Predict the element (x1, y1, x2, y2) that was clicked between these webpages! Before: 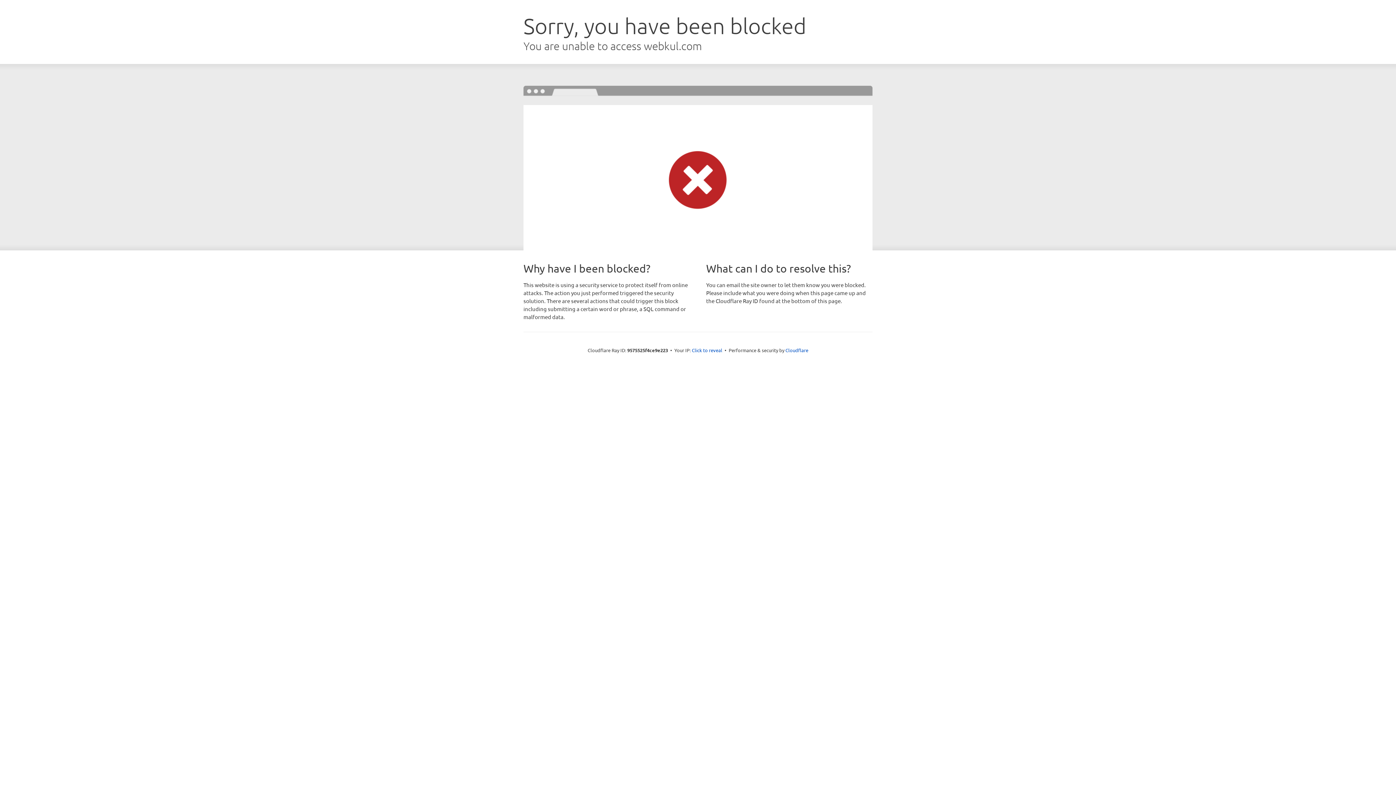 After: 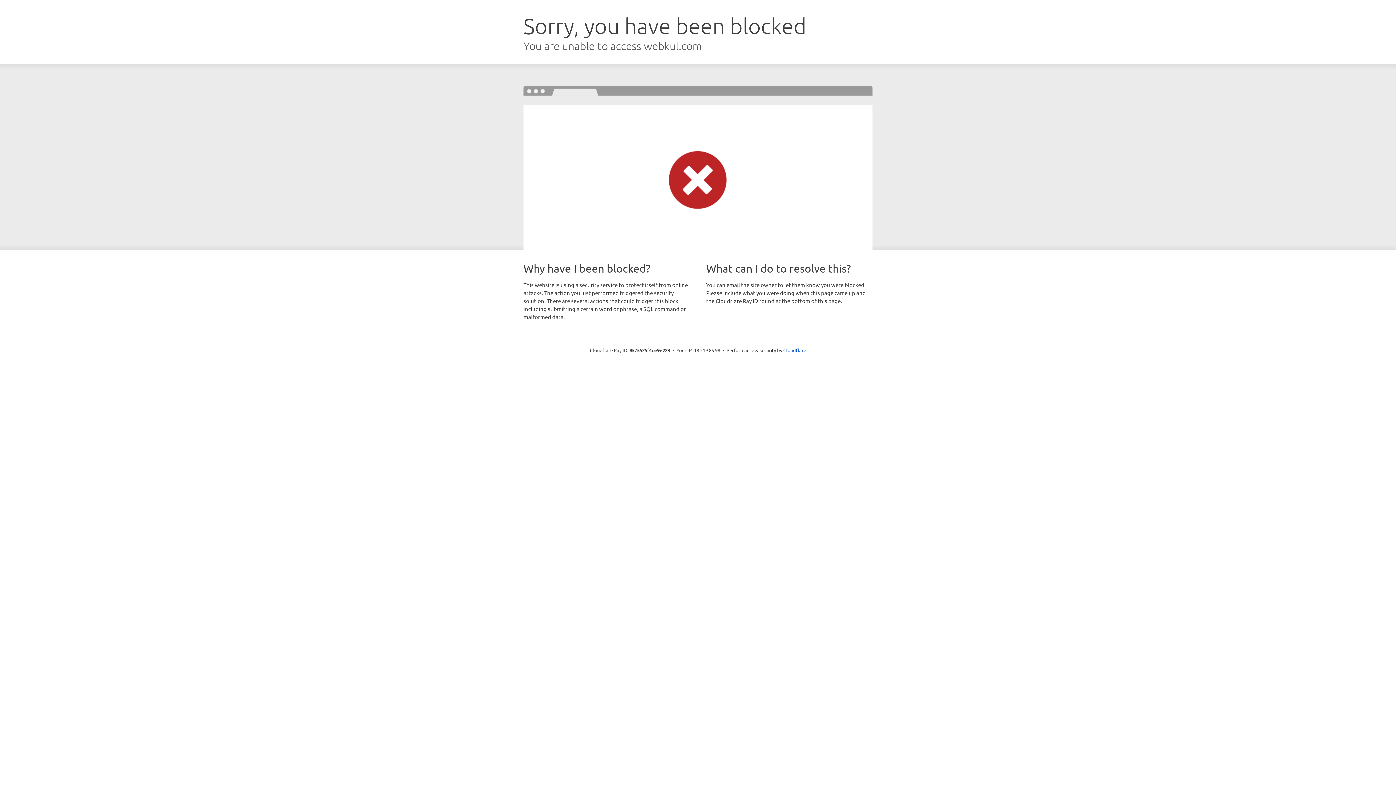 Action: label: Click to reveal bbox: (692, 346, 722, 353)